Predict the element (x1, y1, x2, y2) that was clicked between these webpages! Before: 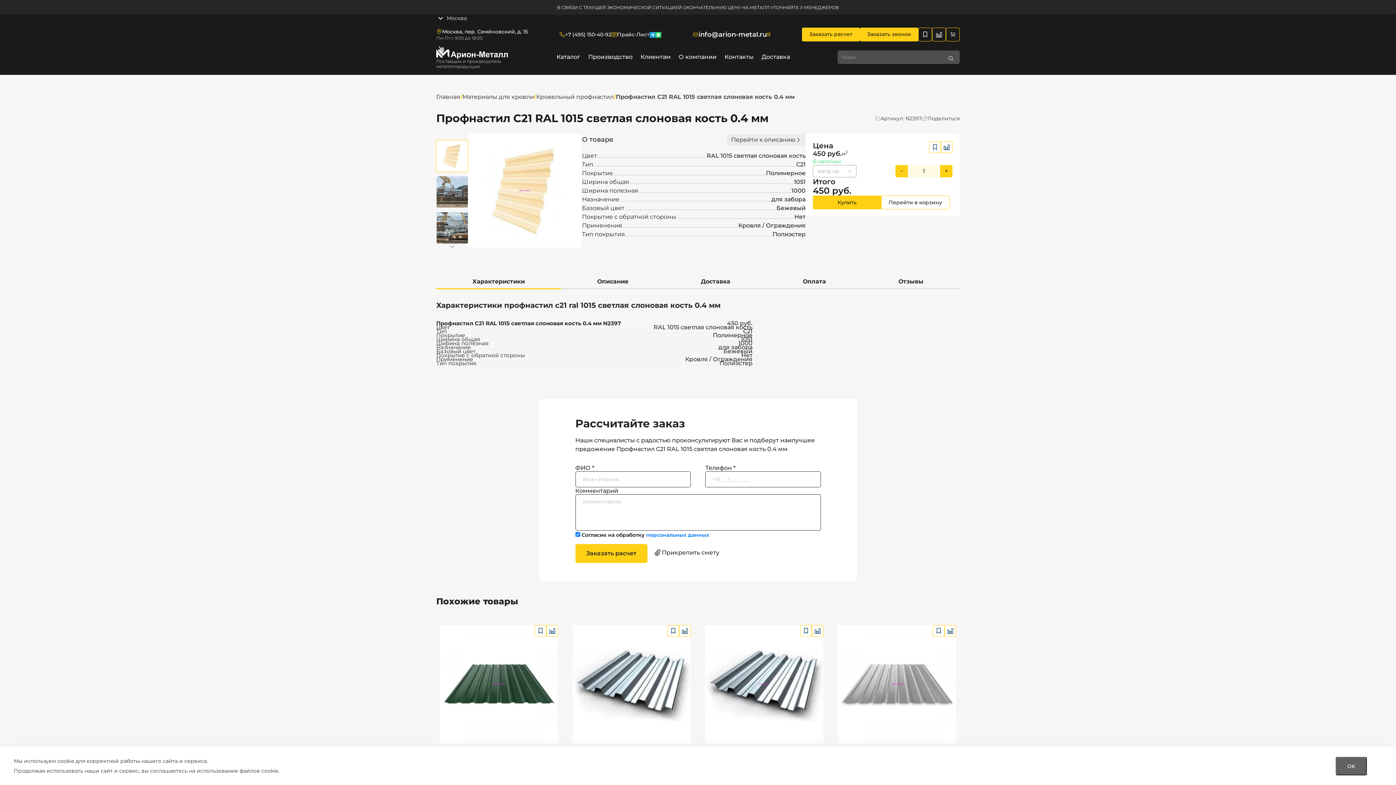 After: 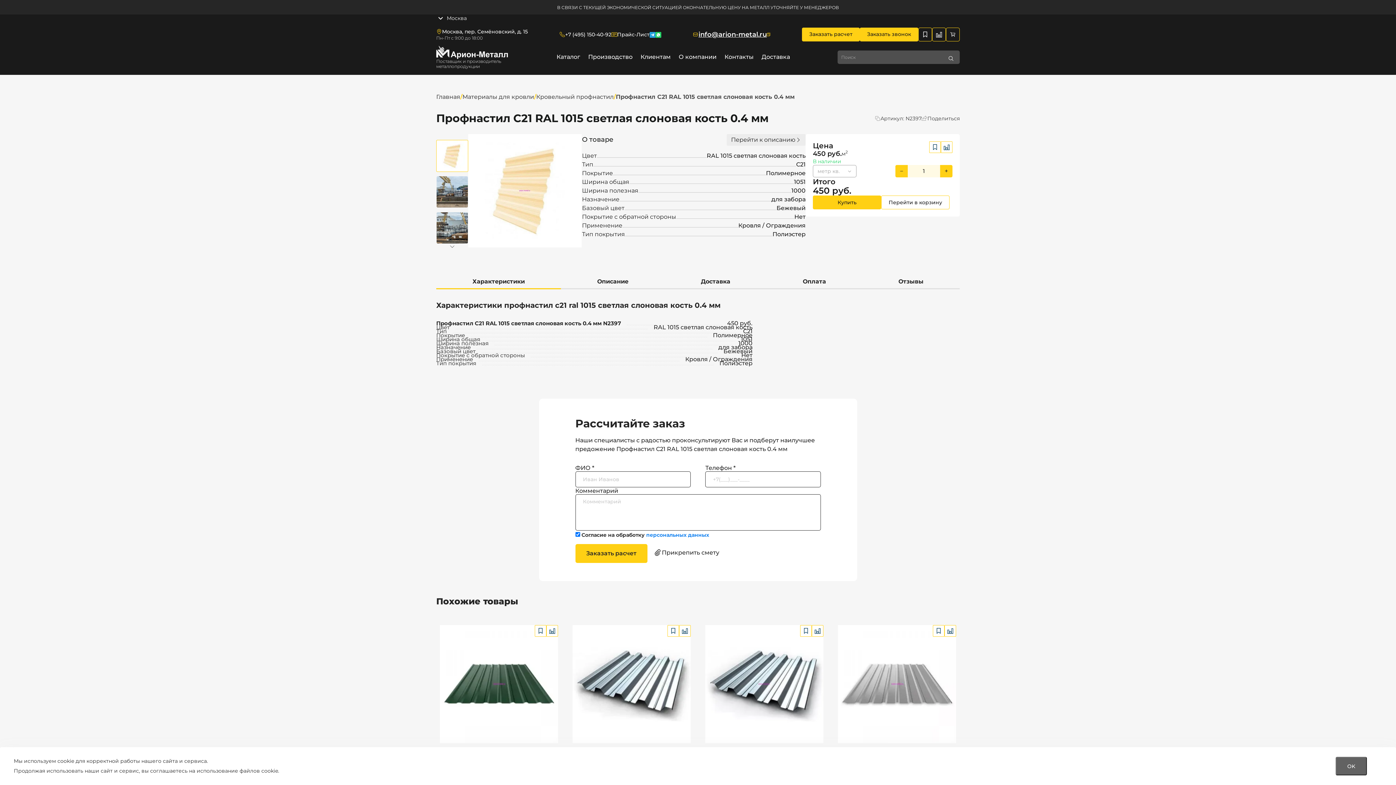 Action: bbox: (692, 30, 767, 38) label: info@arion-metal.ru